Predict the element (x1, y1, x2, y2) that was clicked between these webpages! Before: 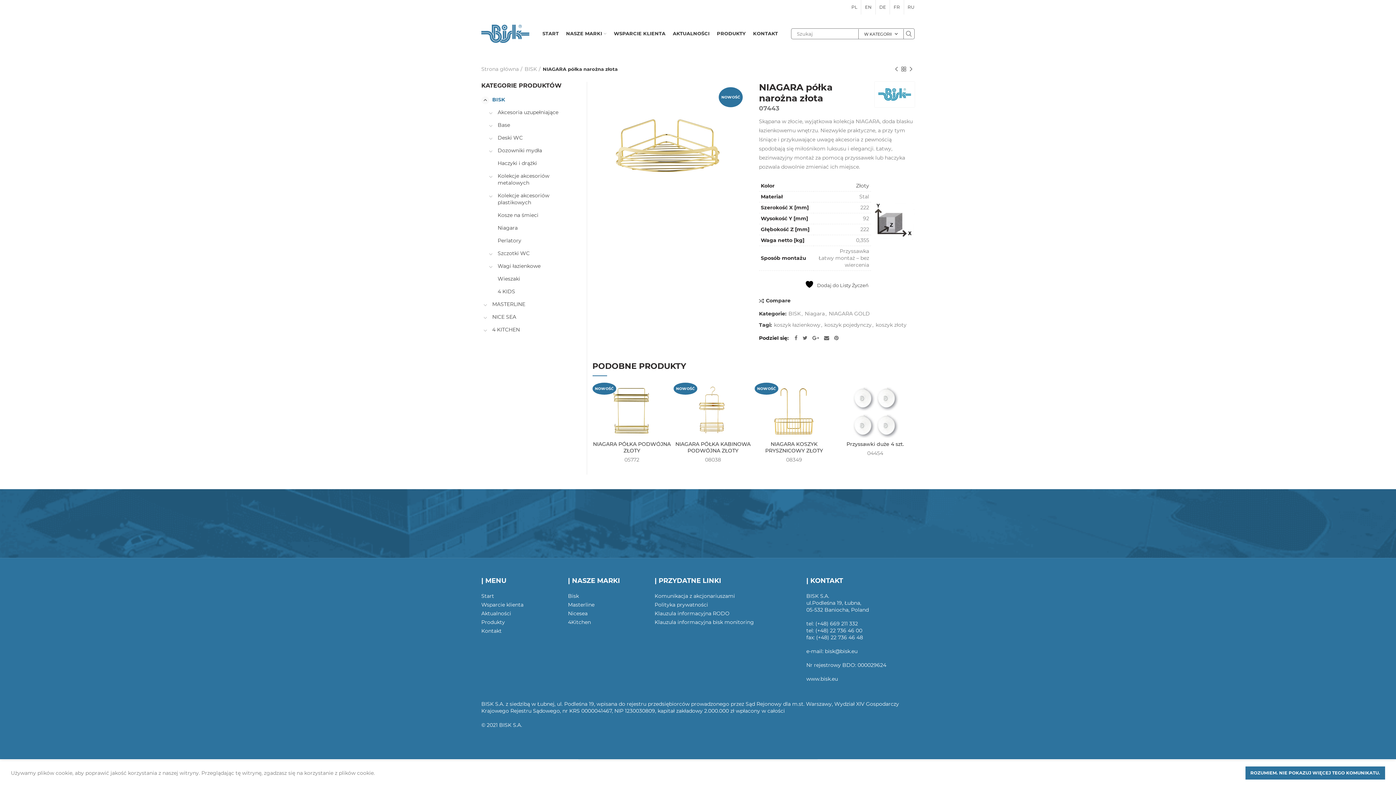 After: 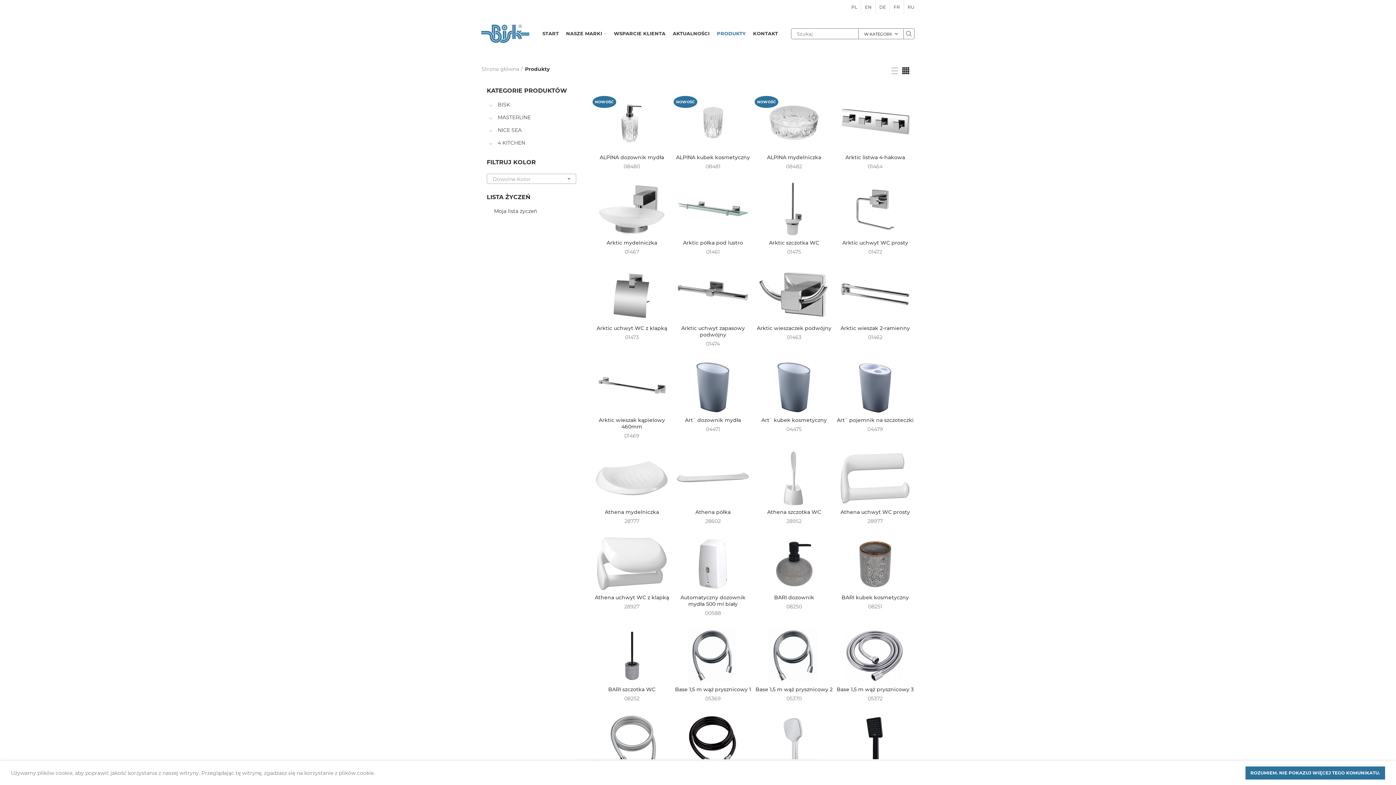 Action: label: PRODUKTY bbox: (713, 26, 749, 40)